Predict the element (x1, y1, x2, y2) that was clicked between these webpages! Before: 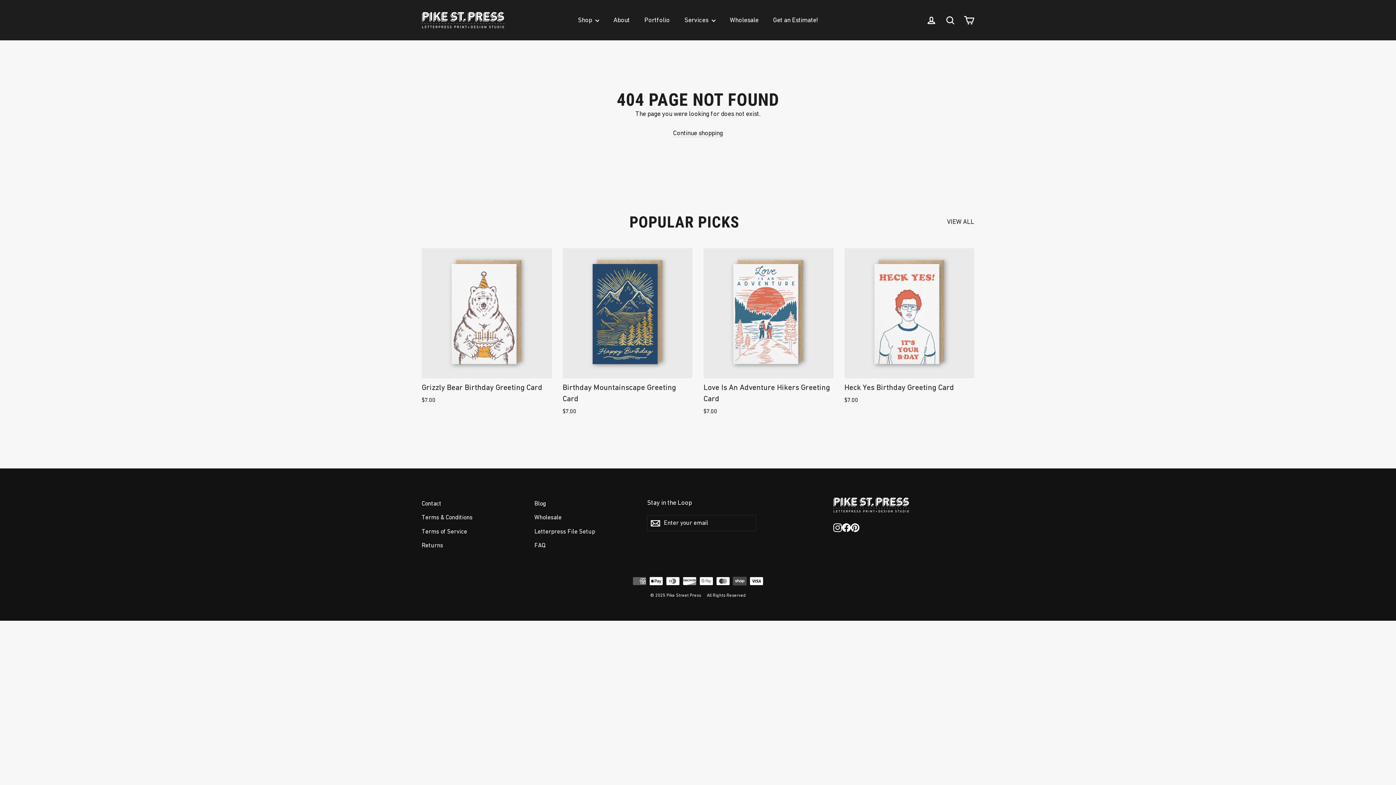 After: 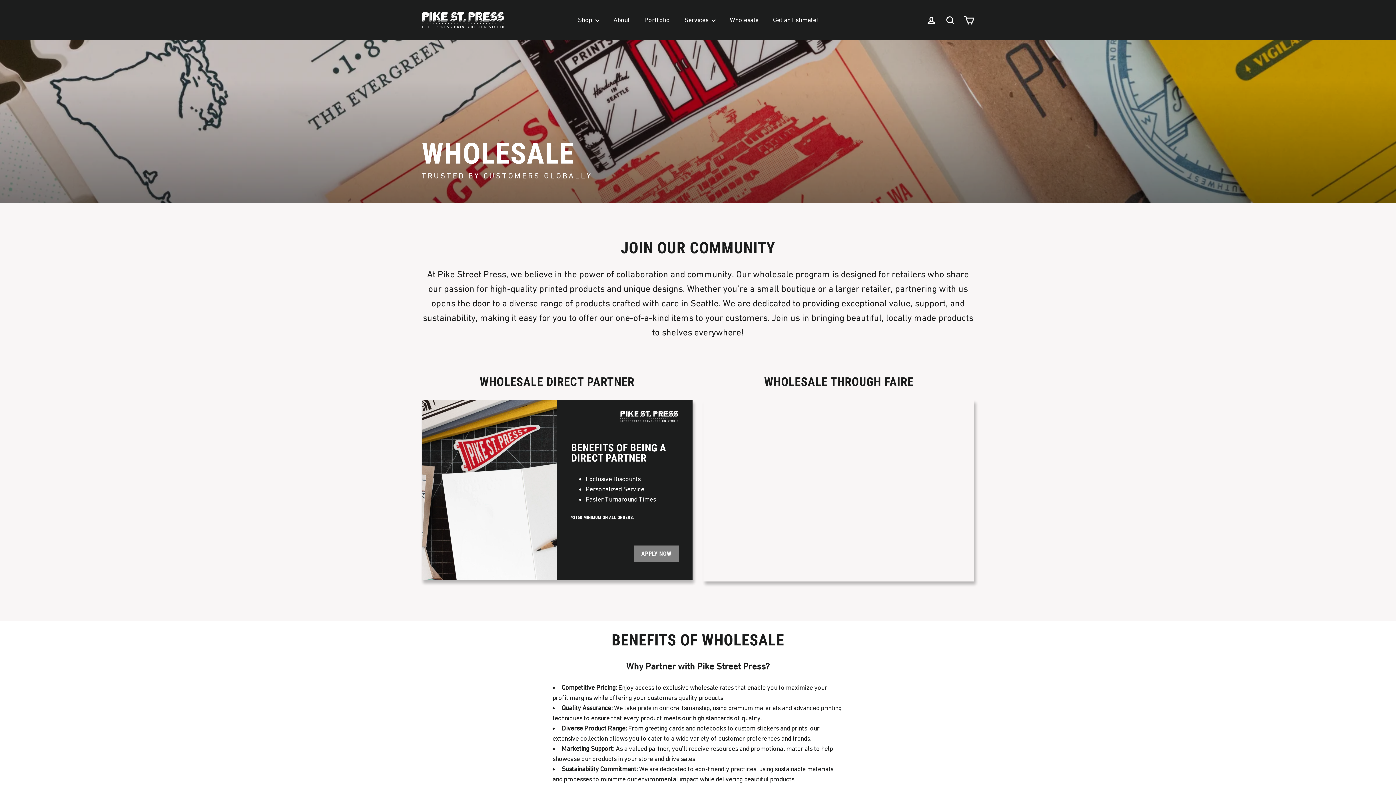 Action: label: Wholesale bbox: (534, 511, 636, 524)